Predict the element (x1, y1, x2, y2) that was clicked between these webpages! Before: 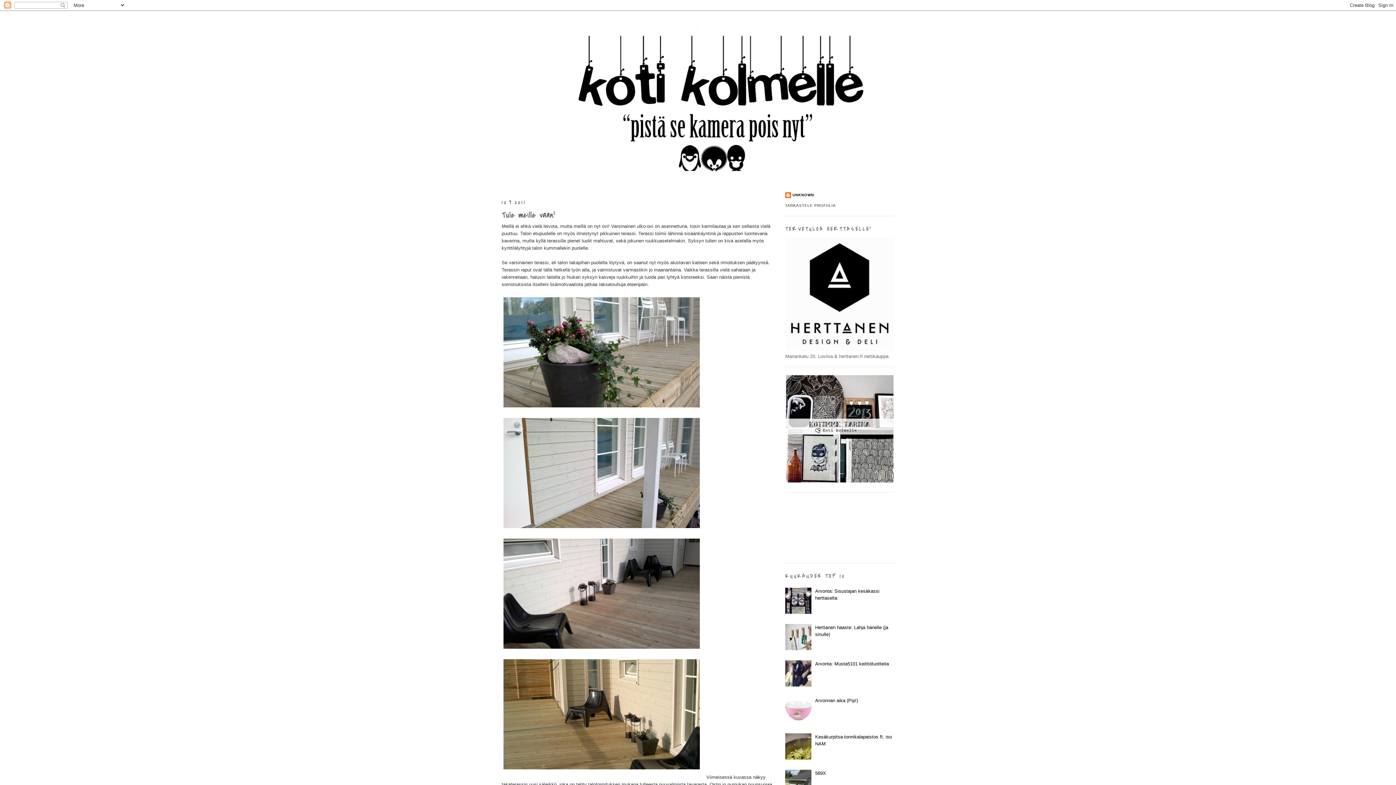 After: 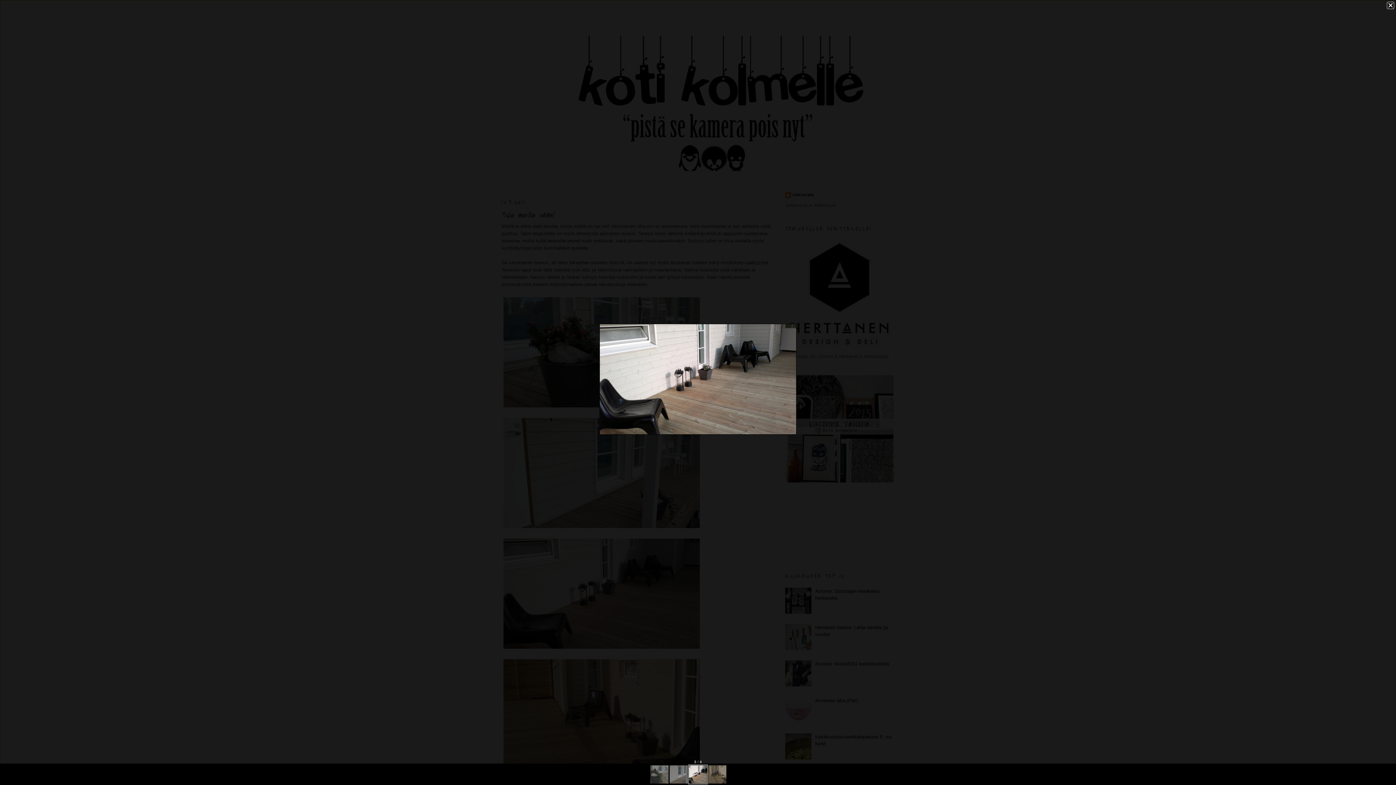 Action: bbox: (501, 537, 701, 653)